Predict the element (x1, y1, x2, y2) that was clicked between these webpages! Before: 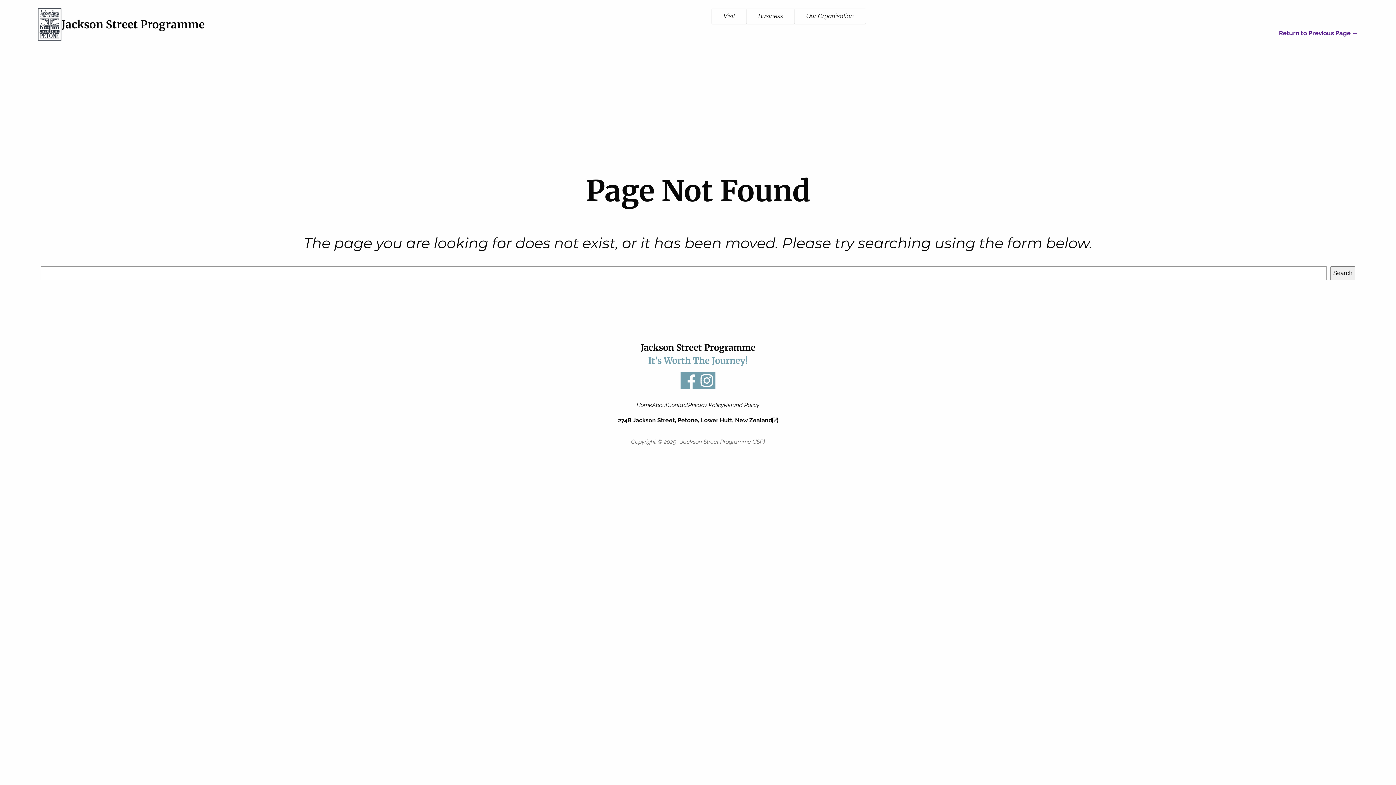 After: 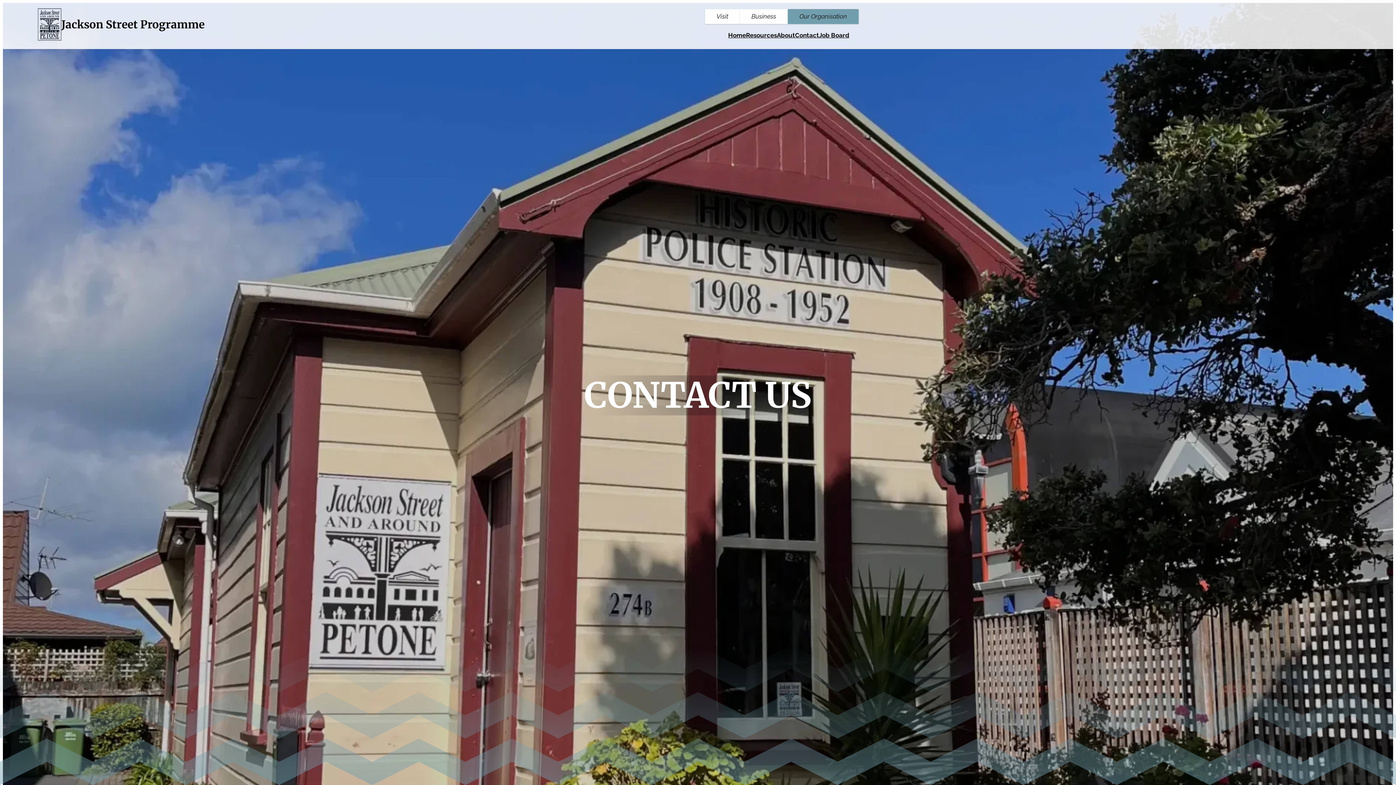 Action: bbox: (667, 401, 688, 408) label: Contact